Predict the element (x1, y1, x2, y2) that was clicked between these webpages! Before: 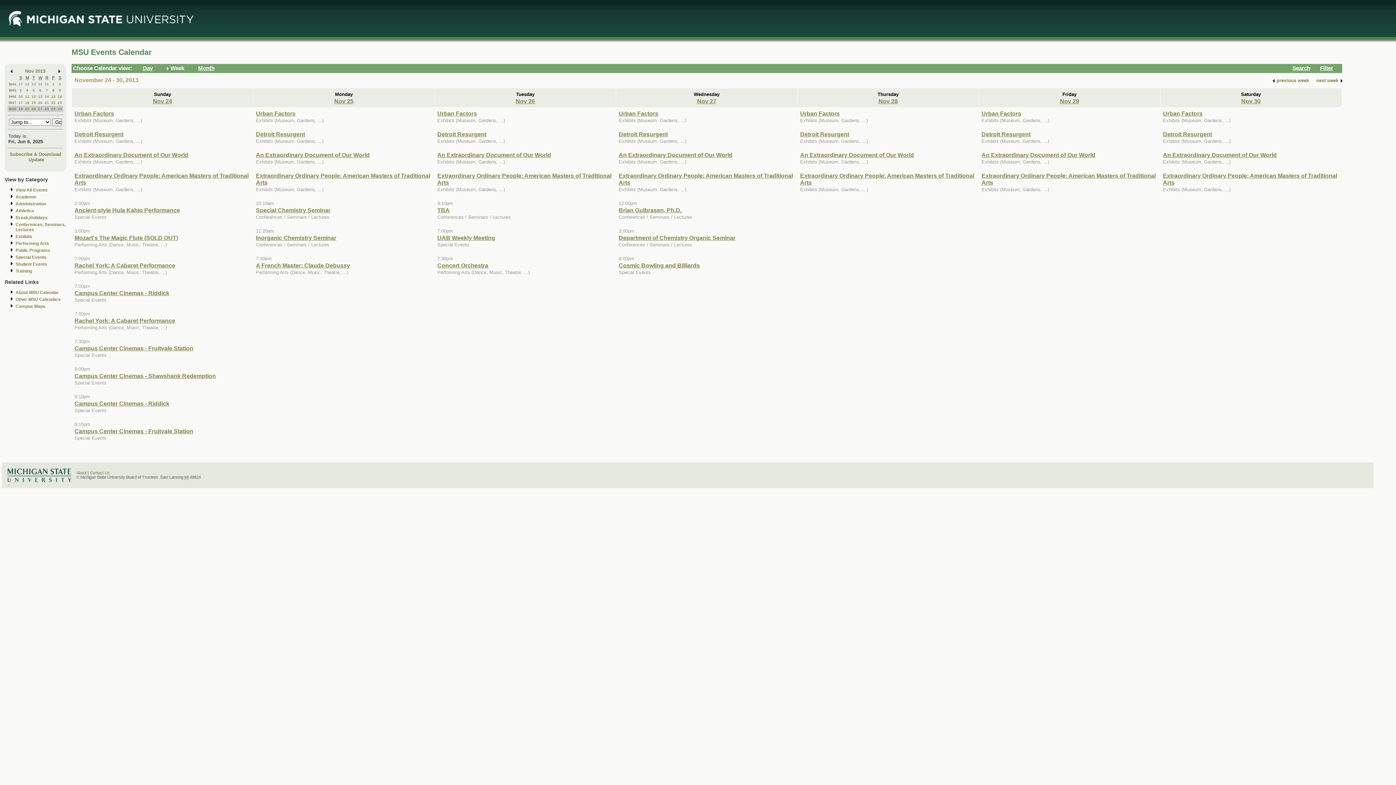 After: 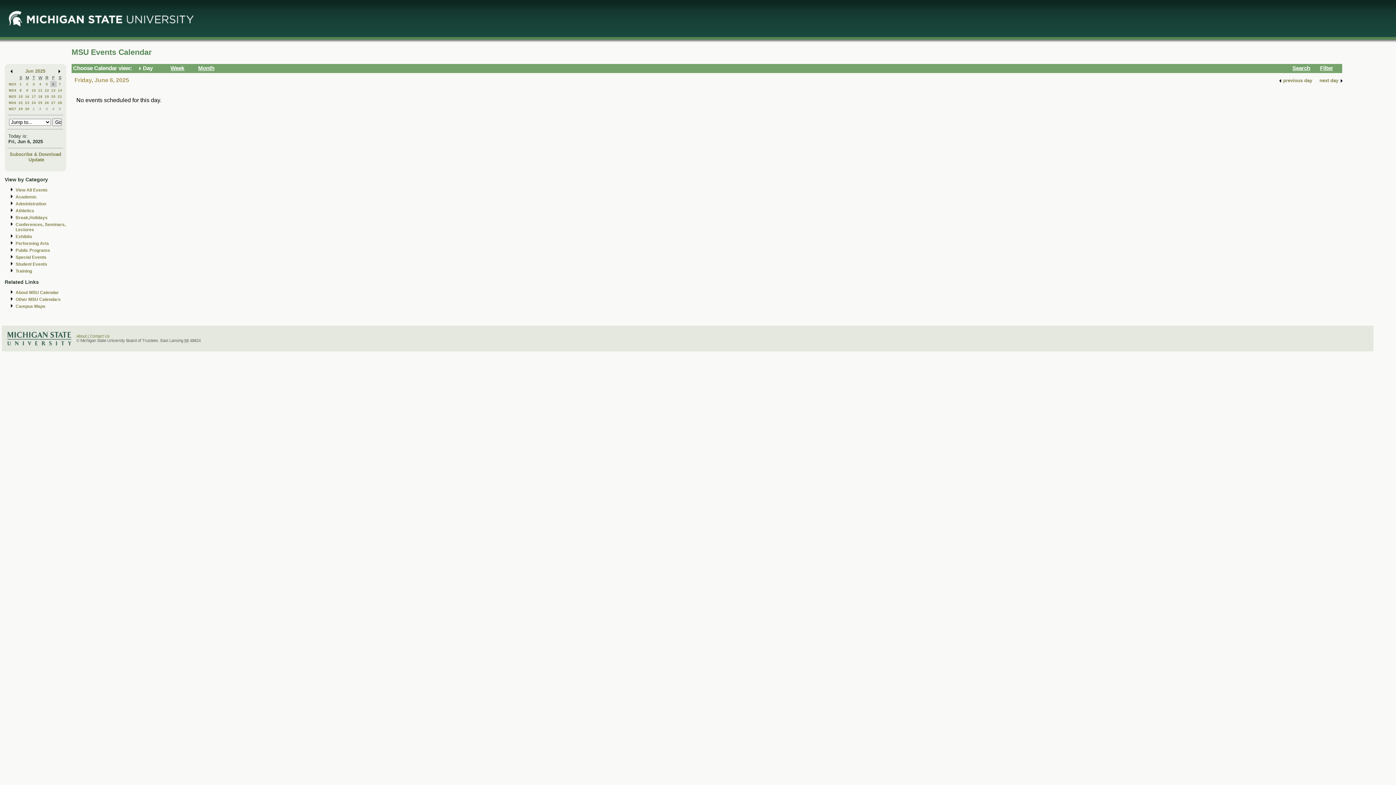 Action: bbox: (15, 187, 47, 192) label: View All Events